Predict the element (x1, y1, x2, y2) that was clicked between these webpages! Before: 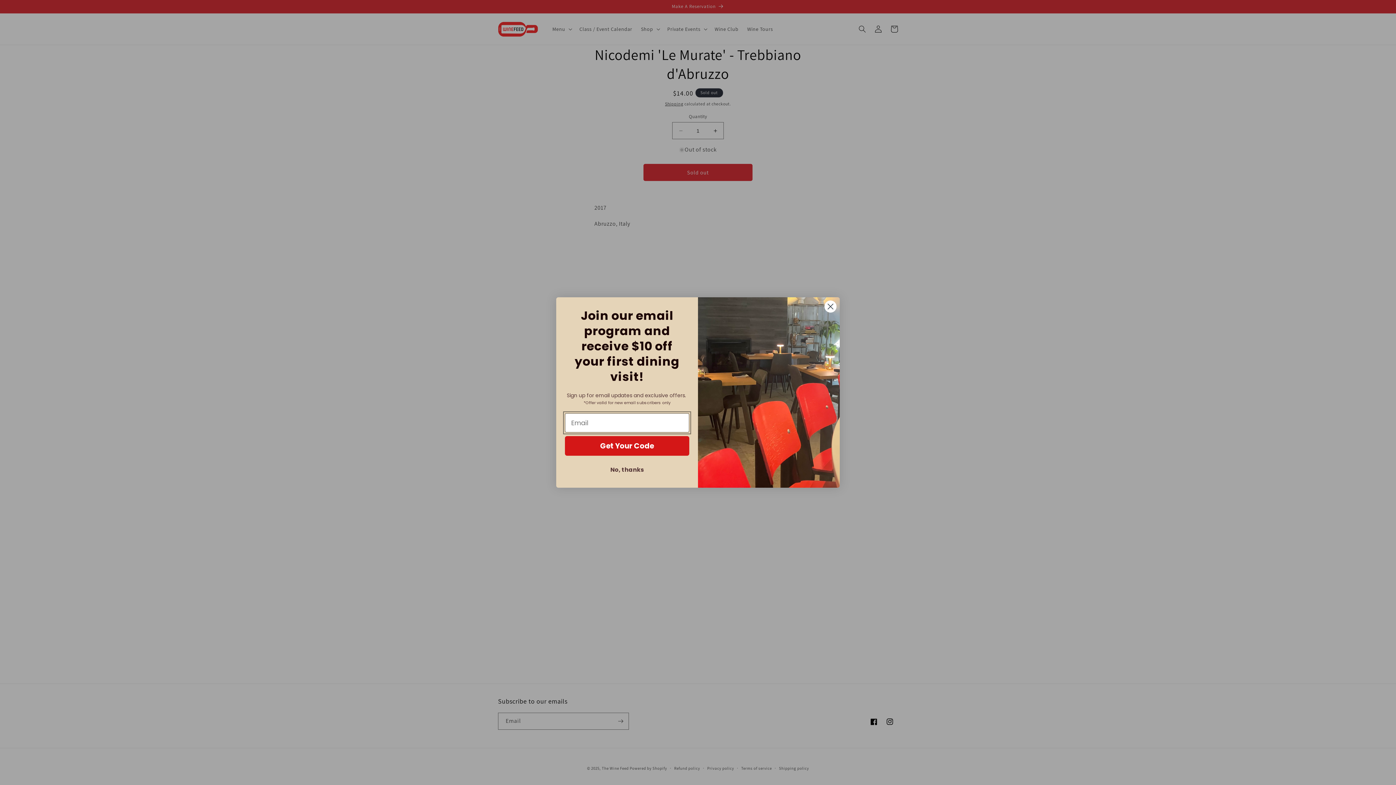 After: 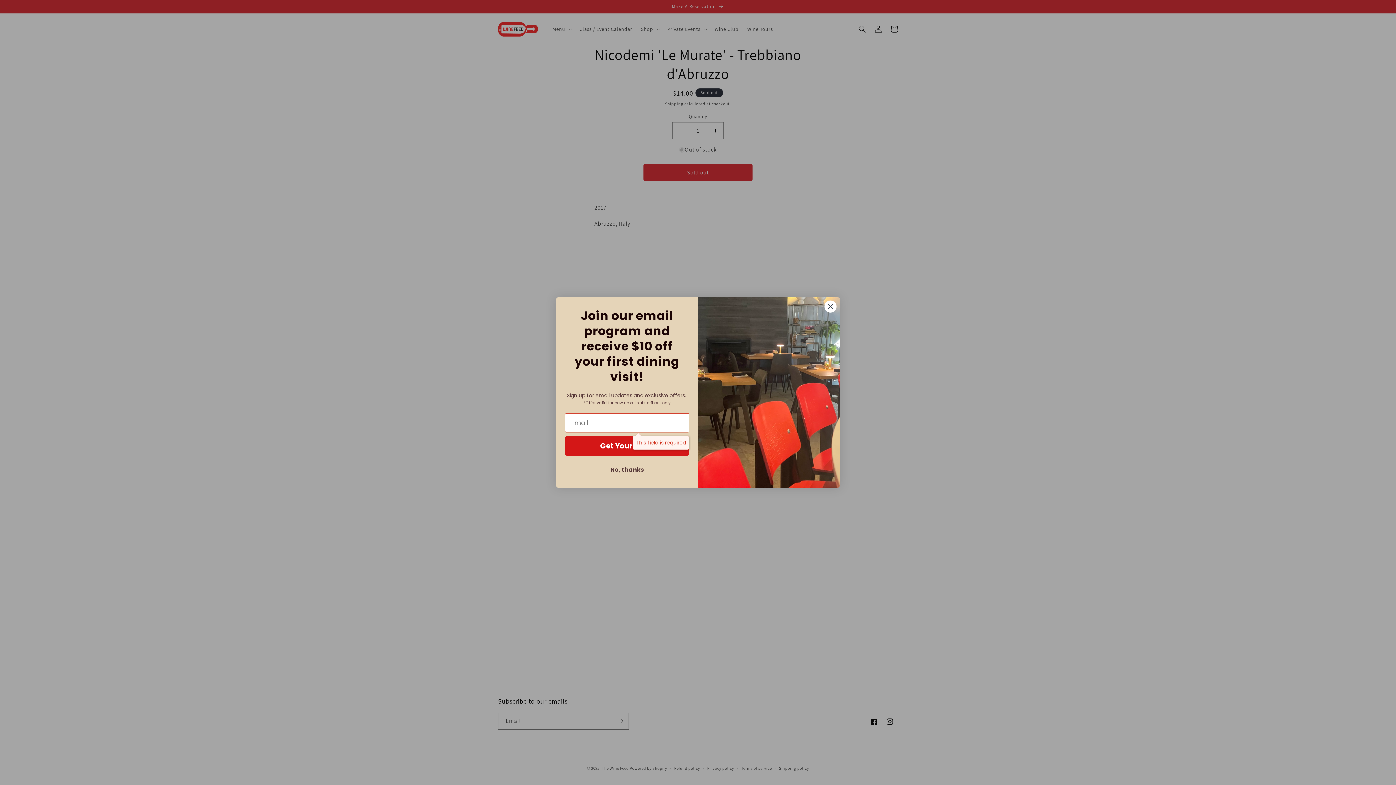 Action: bbox: (565, 436, 689, 456) label: Get Your Code